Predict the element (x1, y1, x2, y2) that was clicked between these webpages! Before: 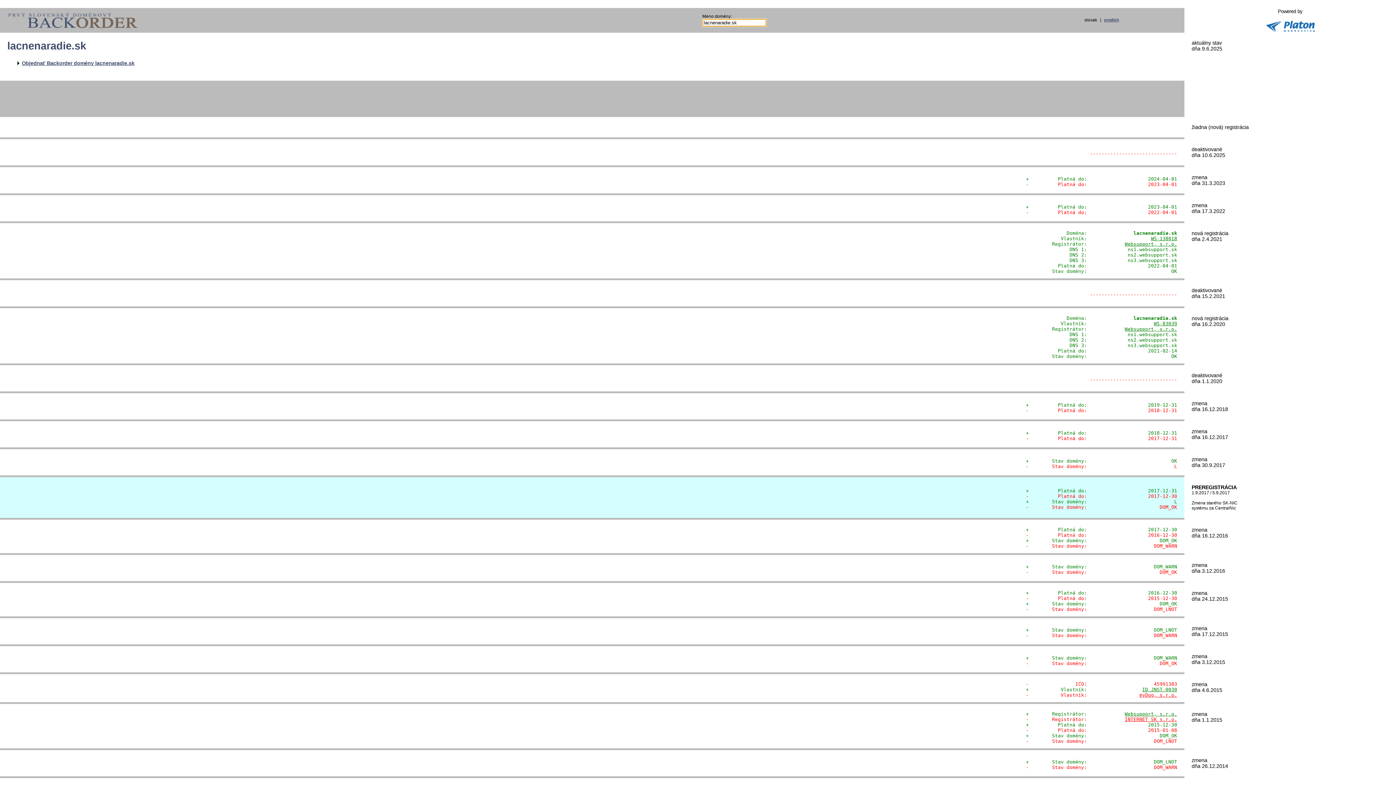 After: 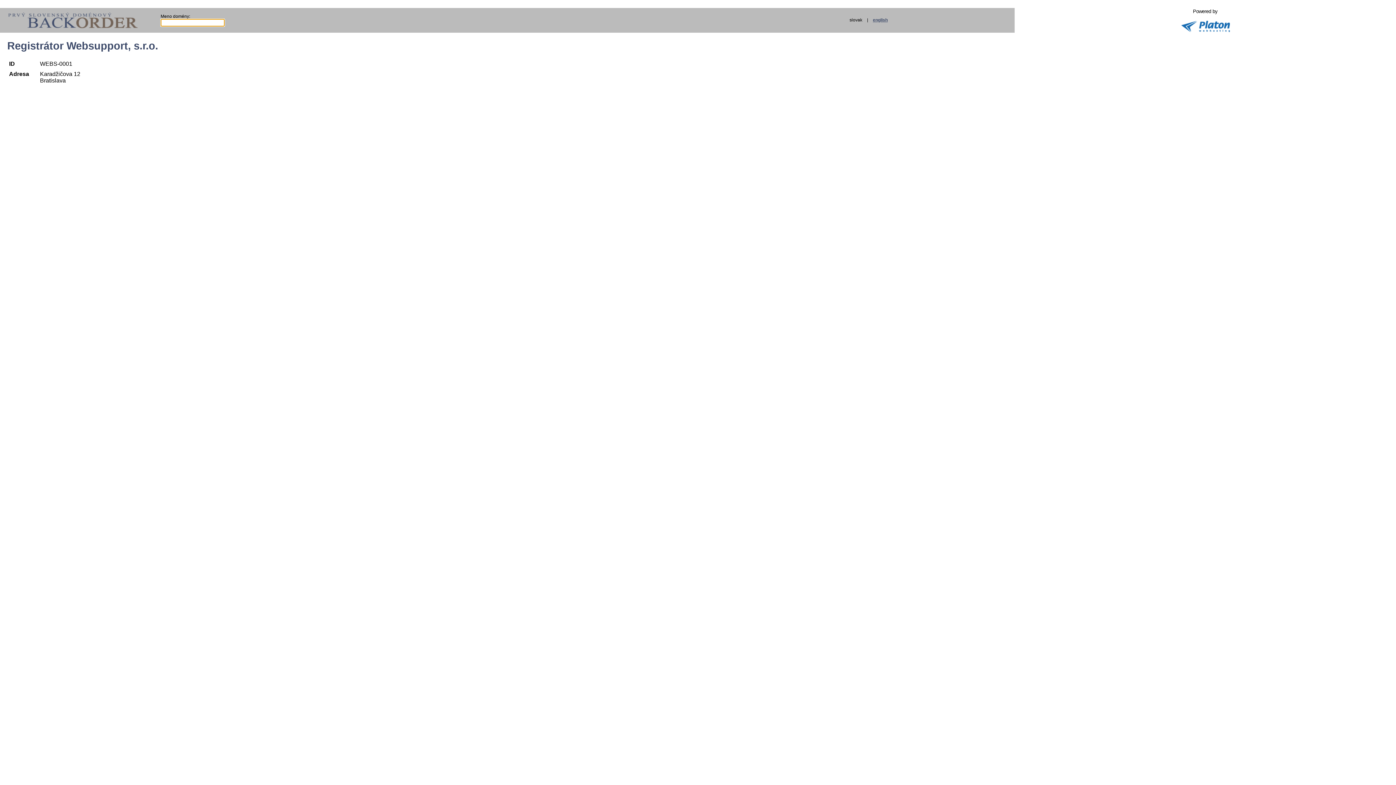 Action: label: Websupport, s.r.o. bbox: (1125, 711, 1177, 717)